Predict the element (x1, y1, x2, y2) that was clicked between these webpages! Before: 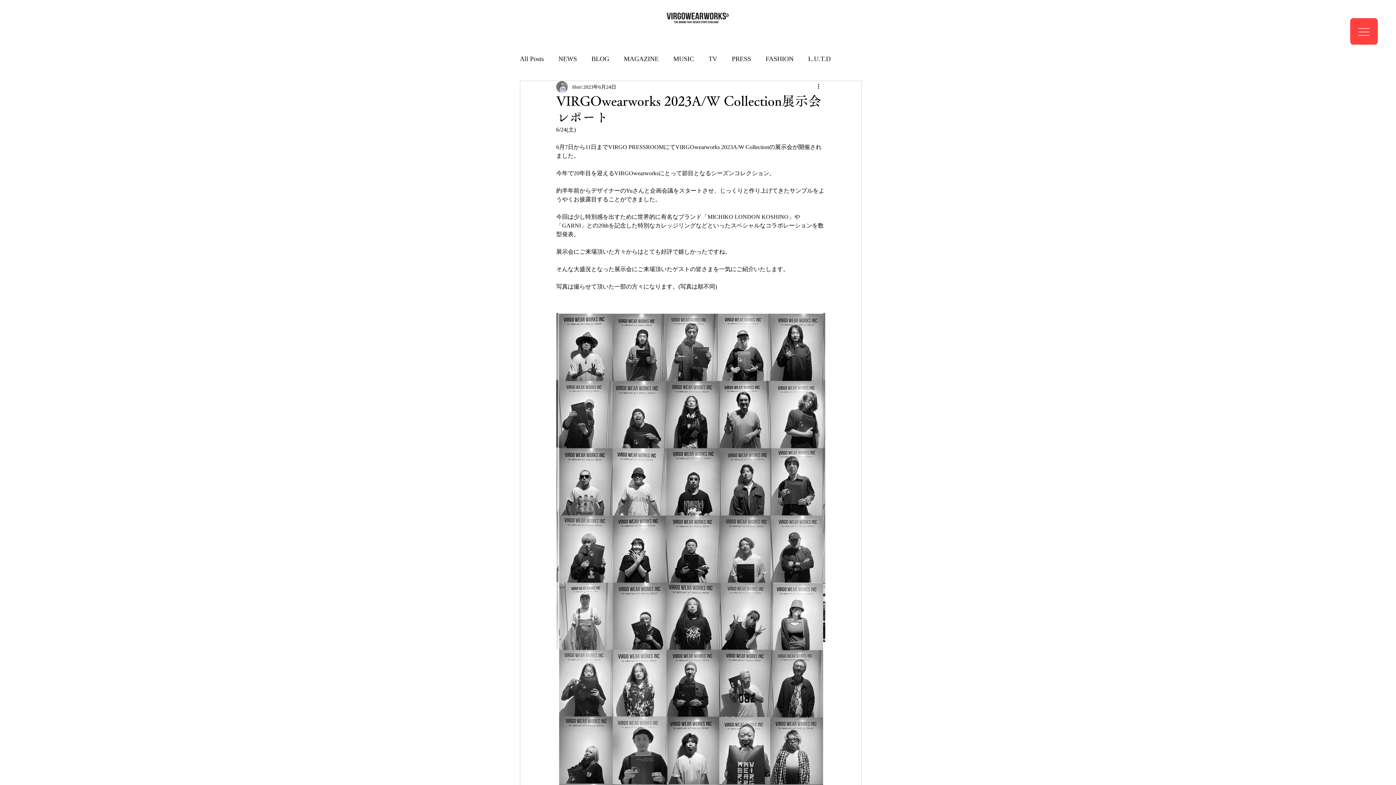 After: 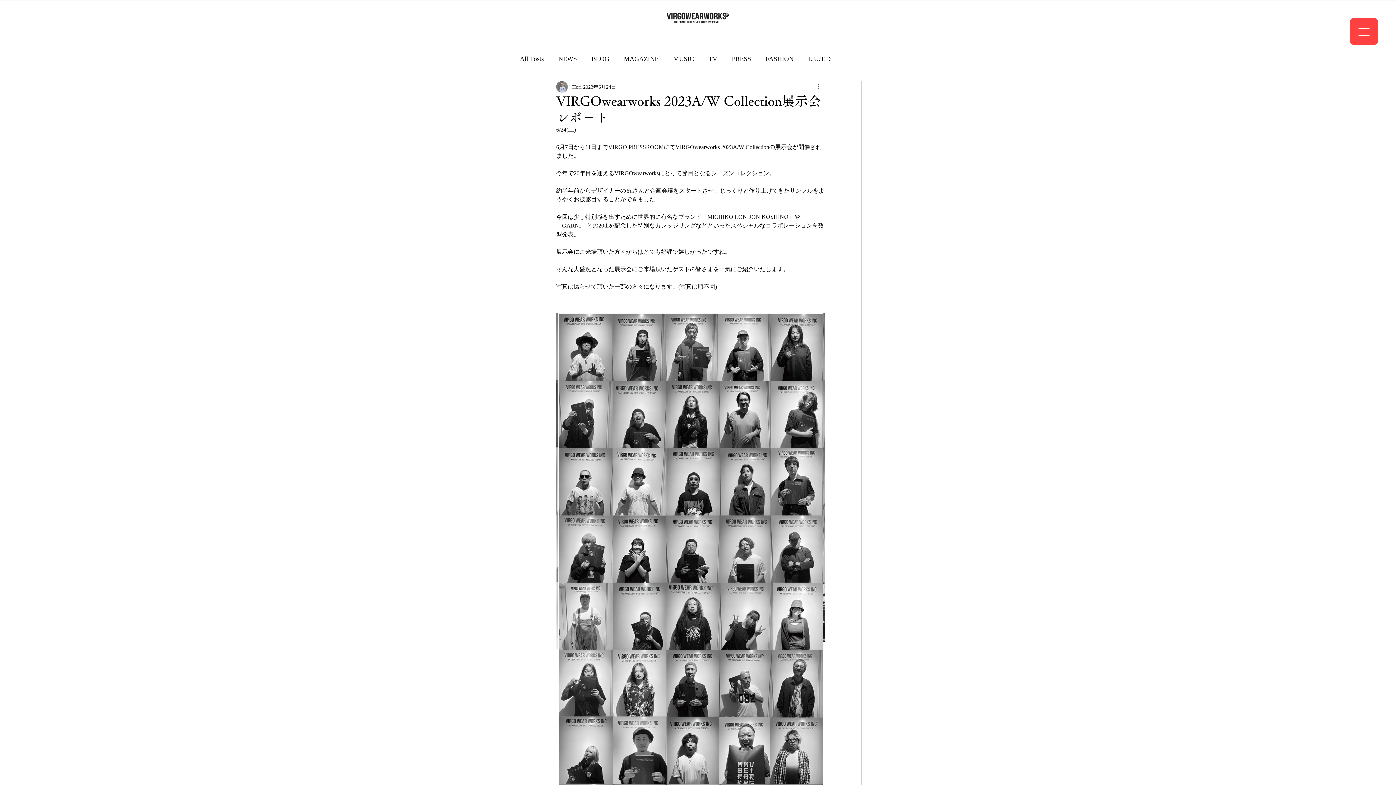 Action: label: その他のアクション bbox: (816, 82, 825, 91)